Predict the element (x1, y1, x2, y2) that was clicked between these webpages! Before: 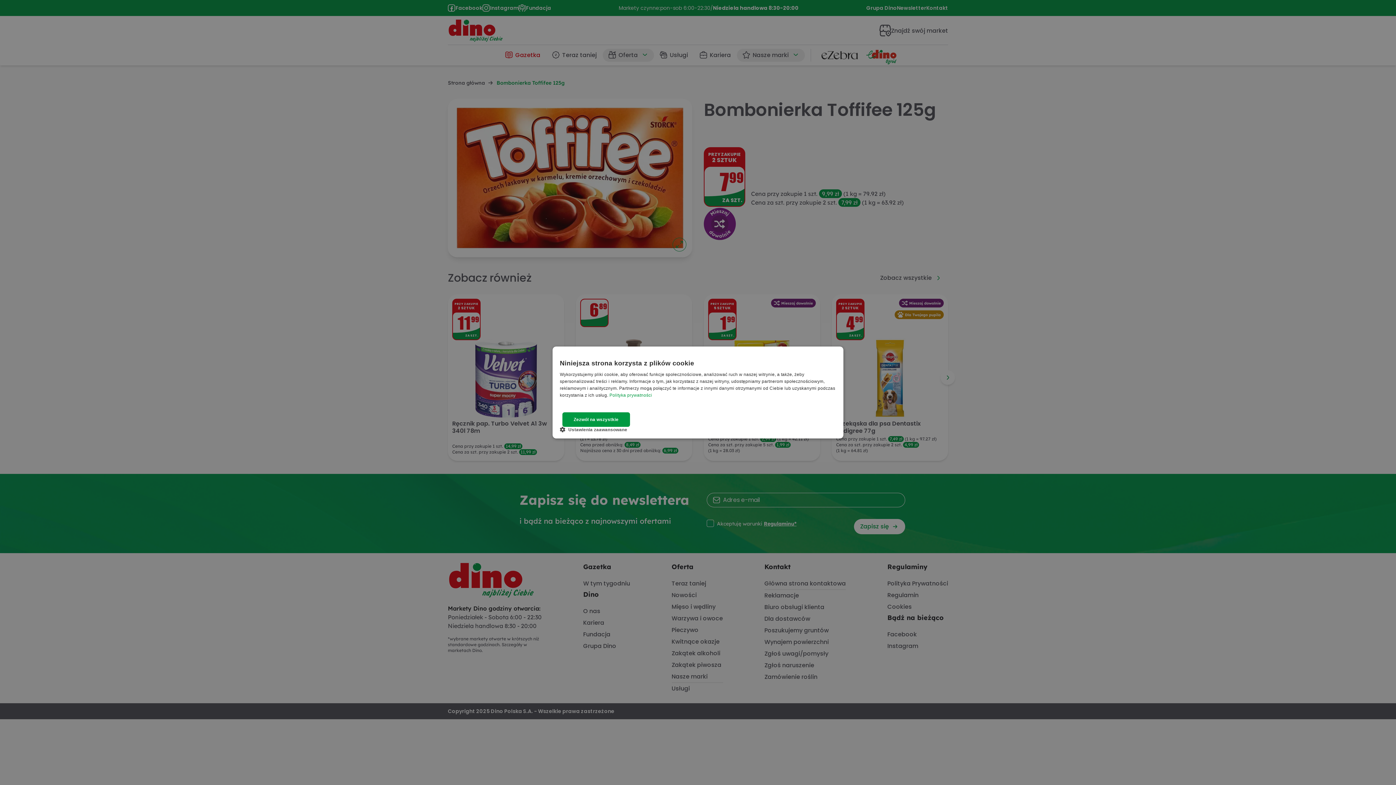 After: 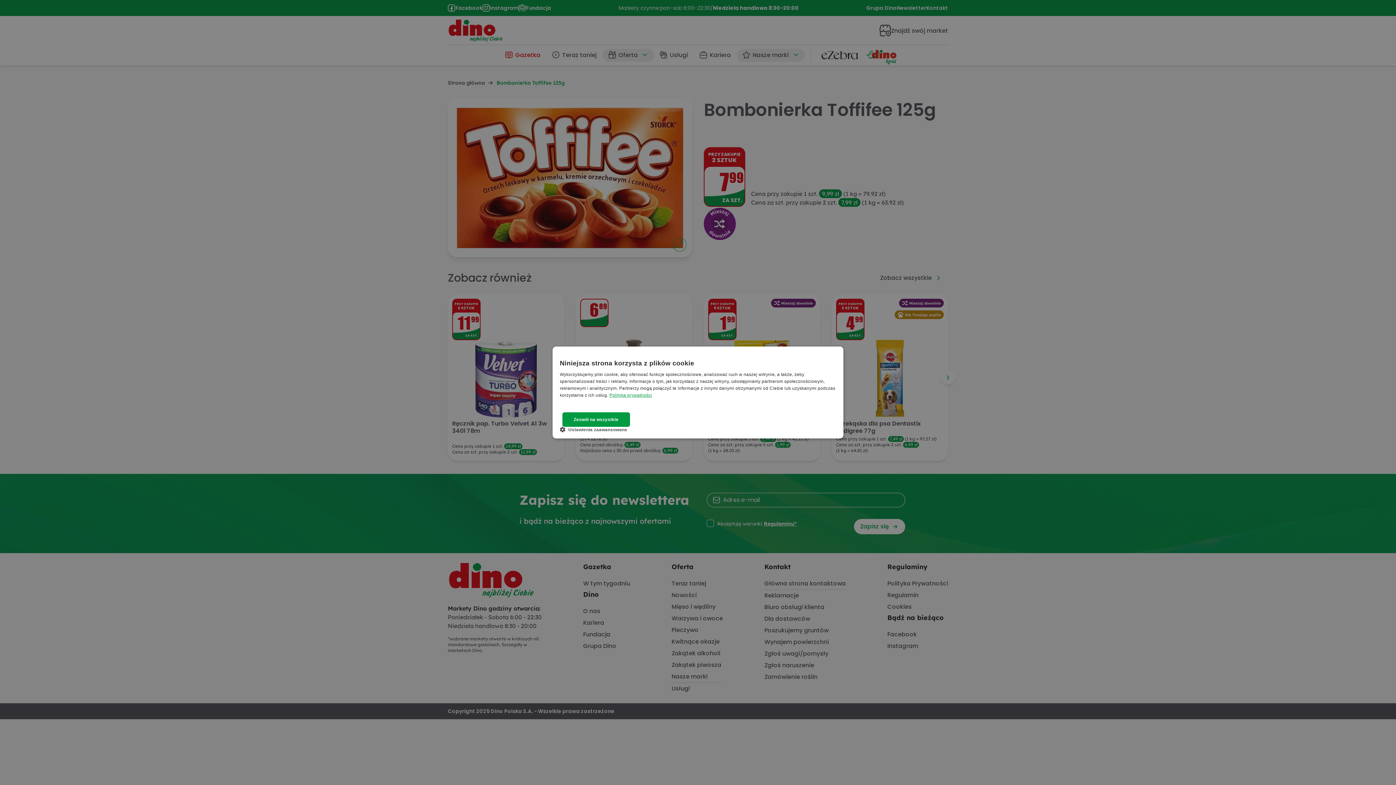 Action: bbox: (609, 392, 652, 398) label: Polityka prywatności, opens a new window